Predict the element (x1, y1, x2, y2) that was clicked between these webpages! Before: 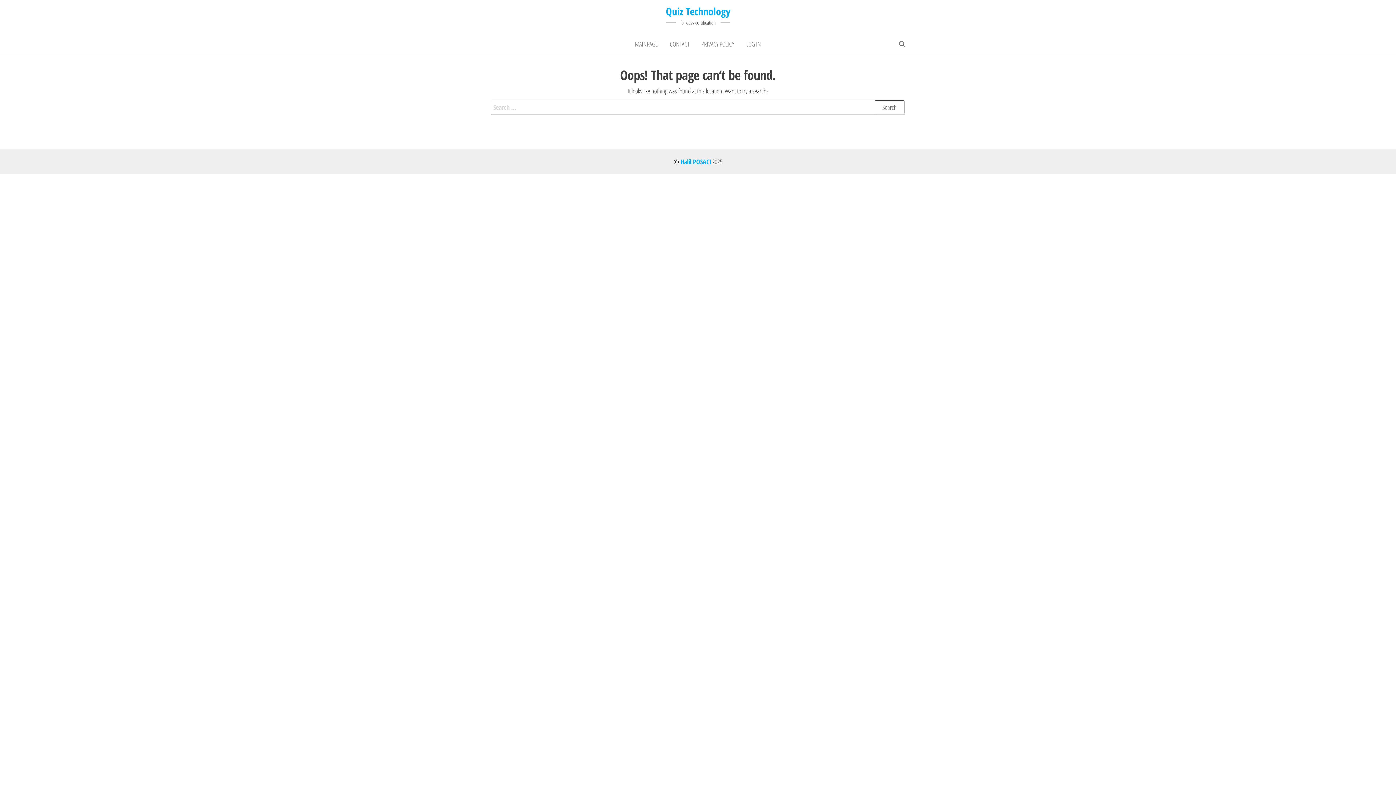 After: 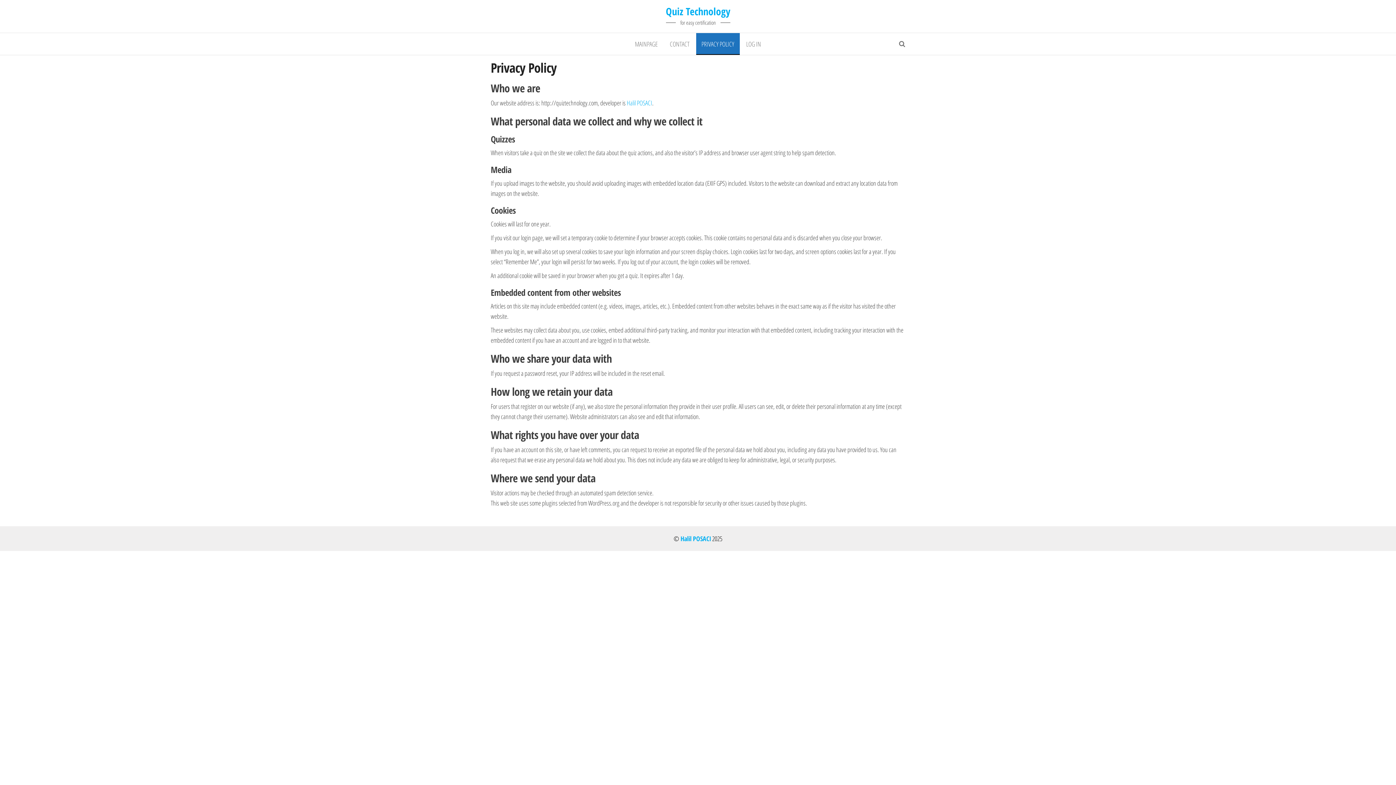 Action: bbox: (696, 33, 739, 54) label: PRIVACY POLICY